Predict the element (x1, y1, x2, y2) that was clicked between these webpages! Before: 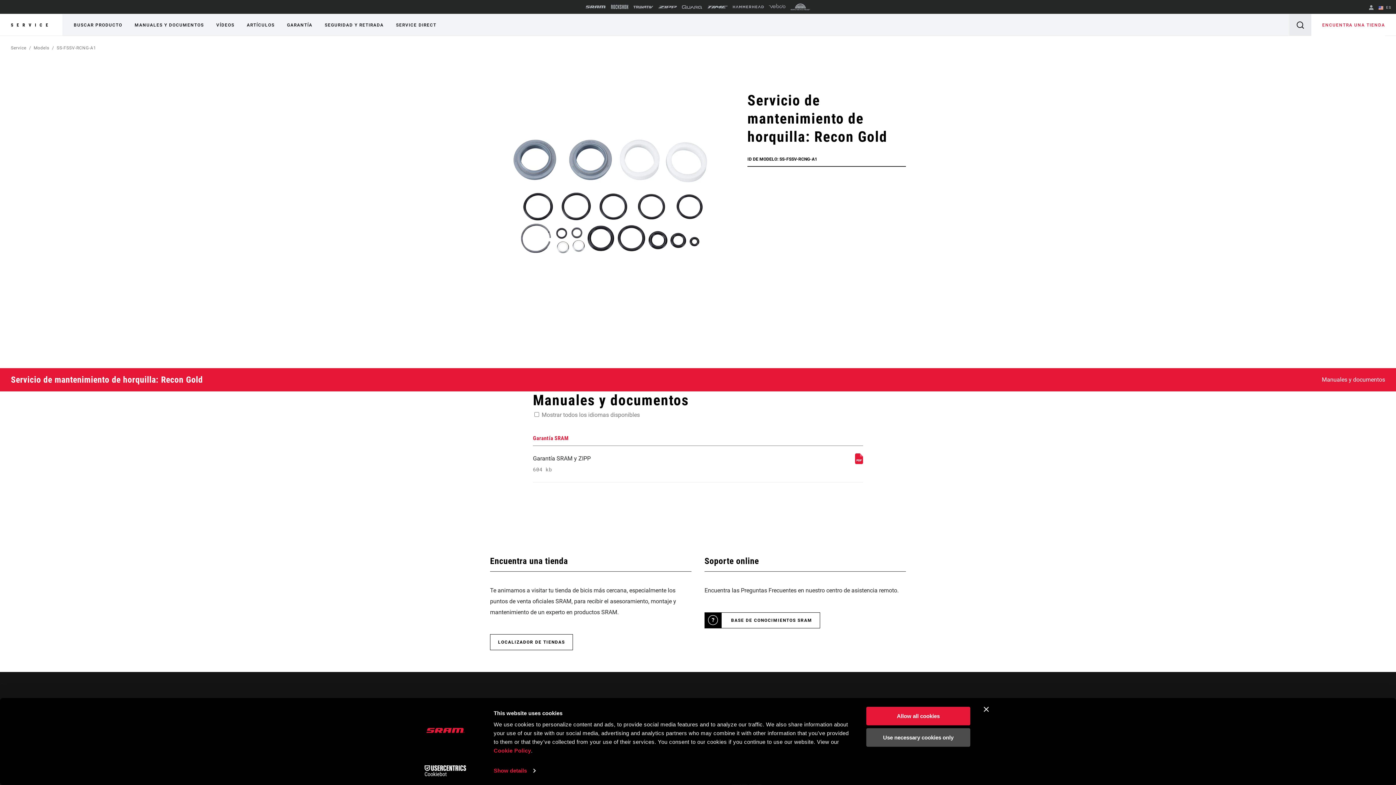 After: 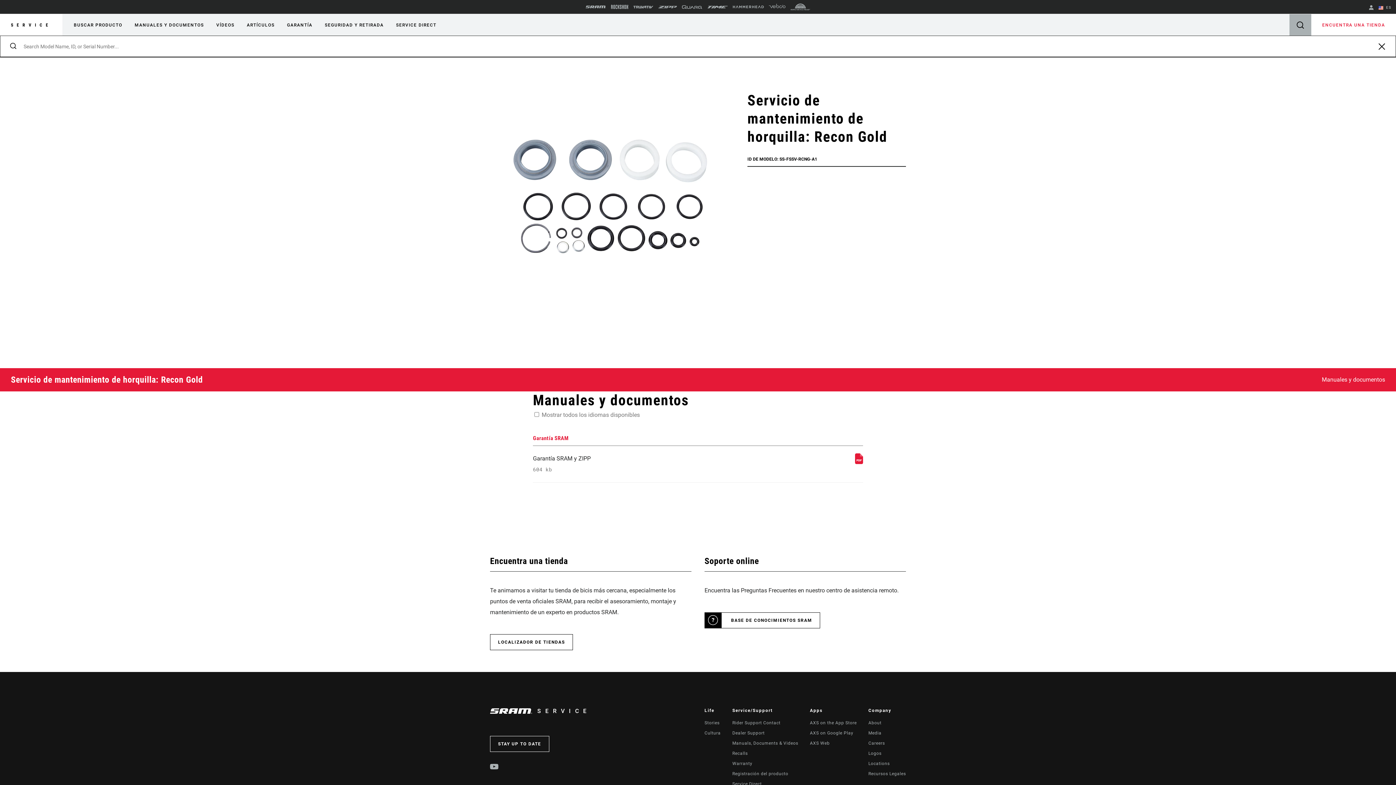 Action: bbox: (1289, 14, 1311, 35)